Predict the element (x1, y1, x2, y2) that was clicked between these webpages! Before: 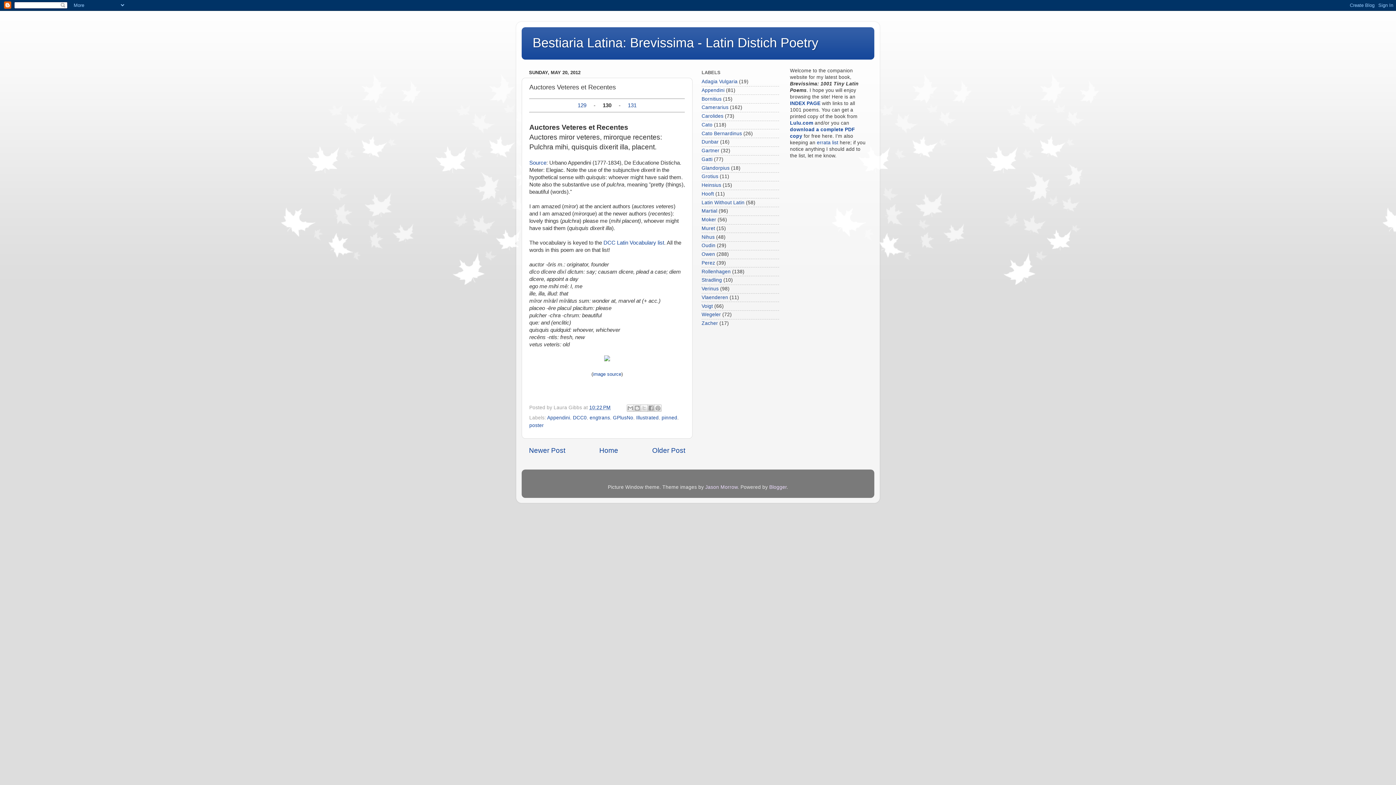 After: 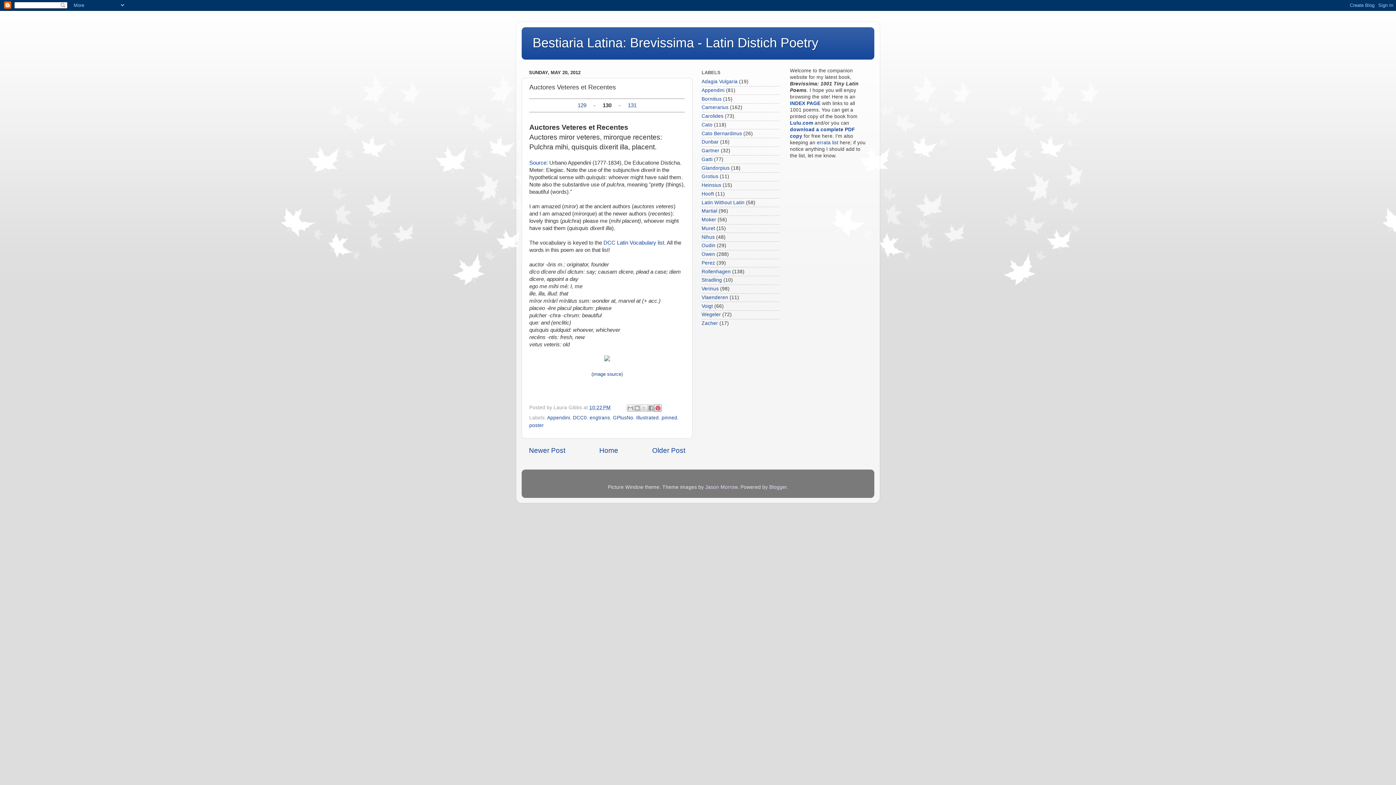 Action: bbox: (654, 404, 661, 411) label: Share to Pinterest